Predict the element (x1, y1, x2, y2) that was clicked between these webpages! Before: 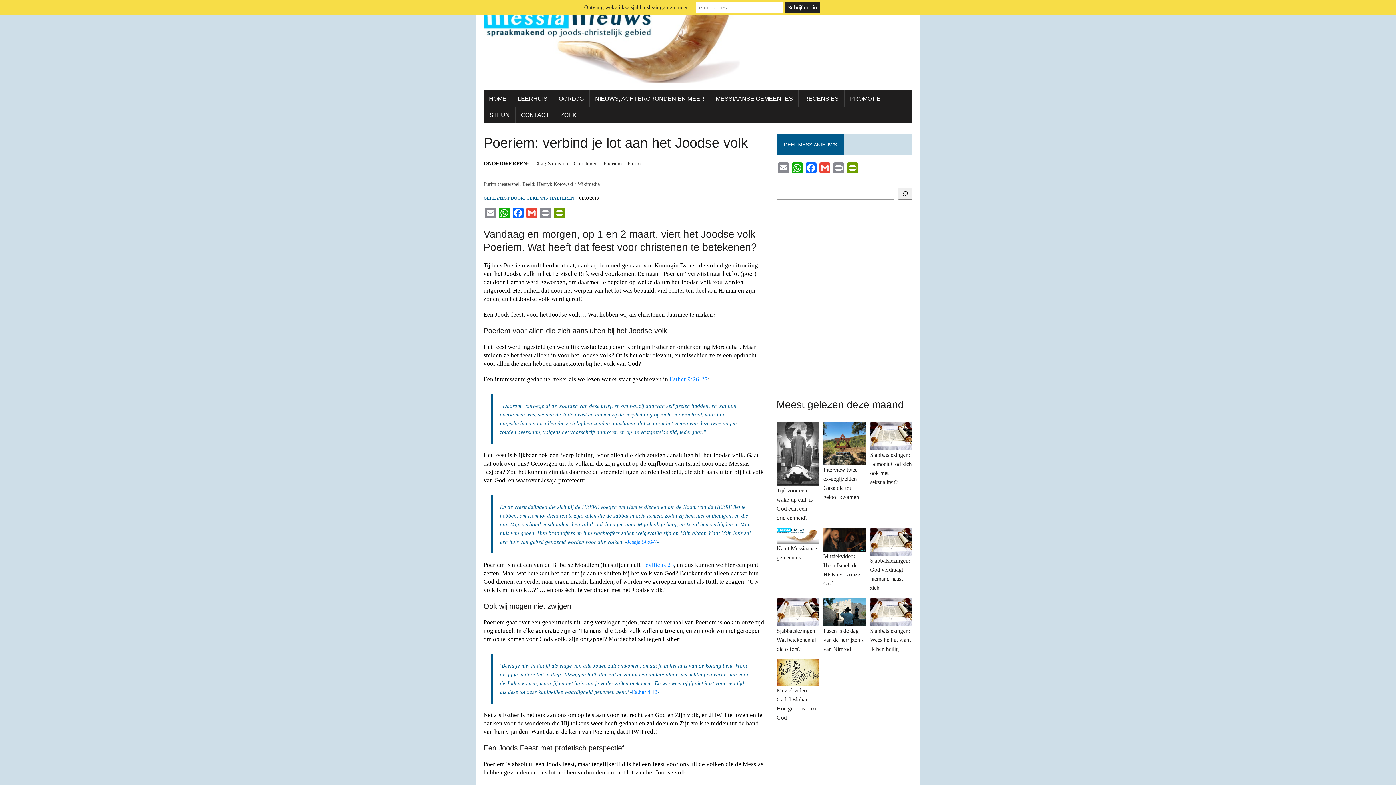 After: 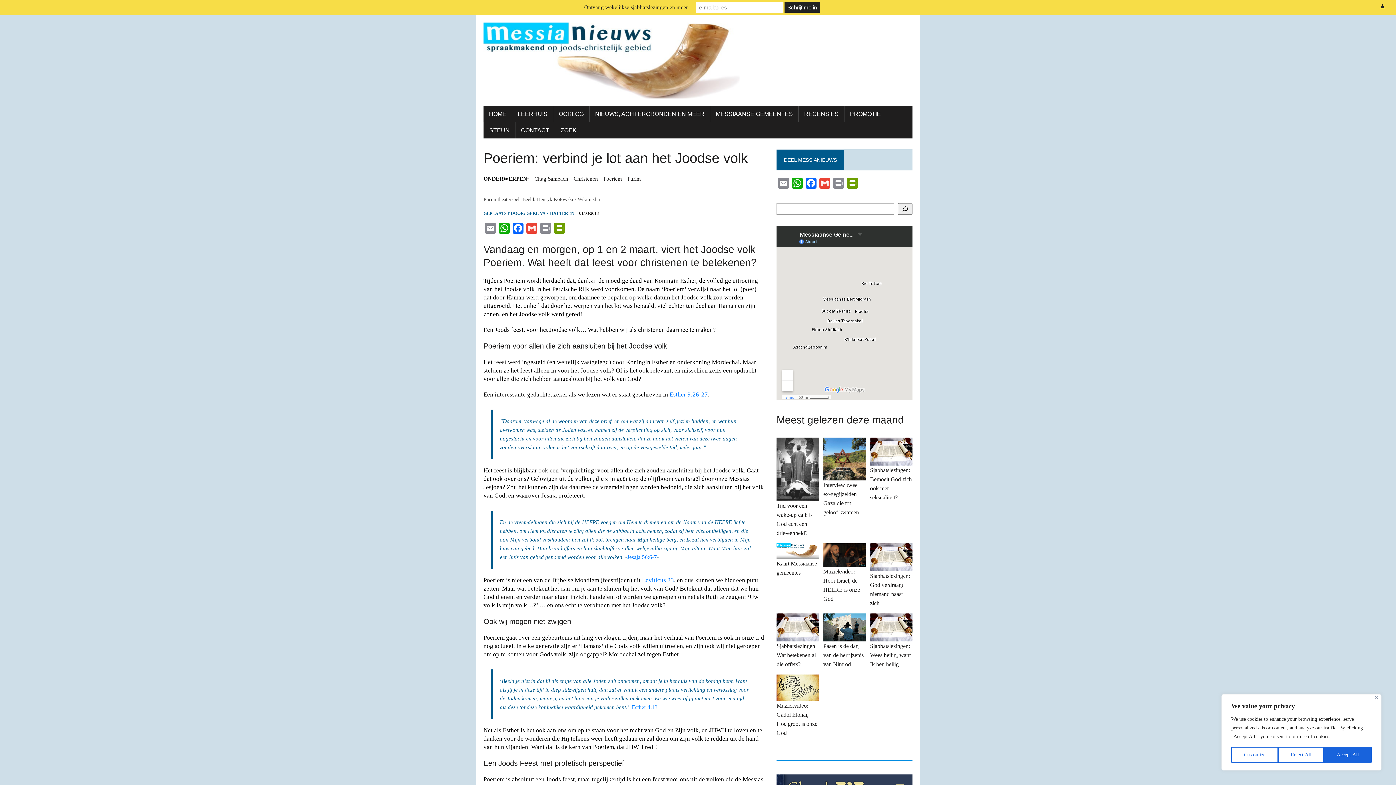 Action: bbox: (790, 162, 804, 177) label: WhatsApp